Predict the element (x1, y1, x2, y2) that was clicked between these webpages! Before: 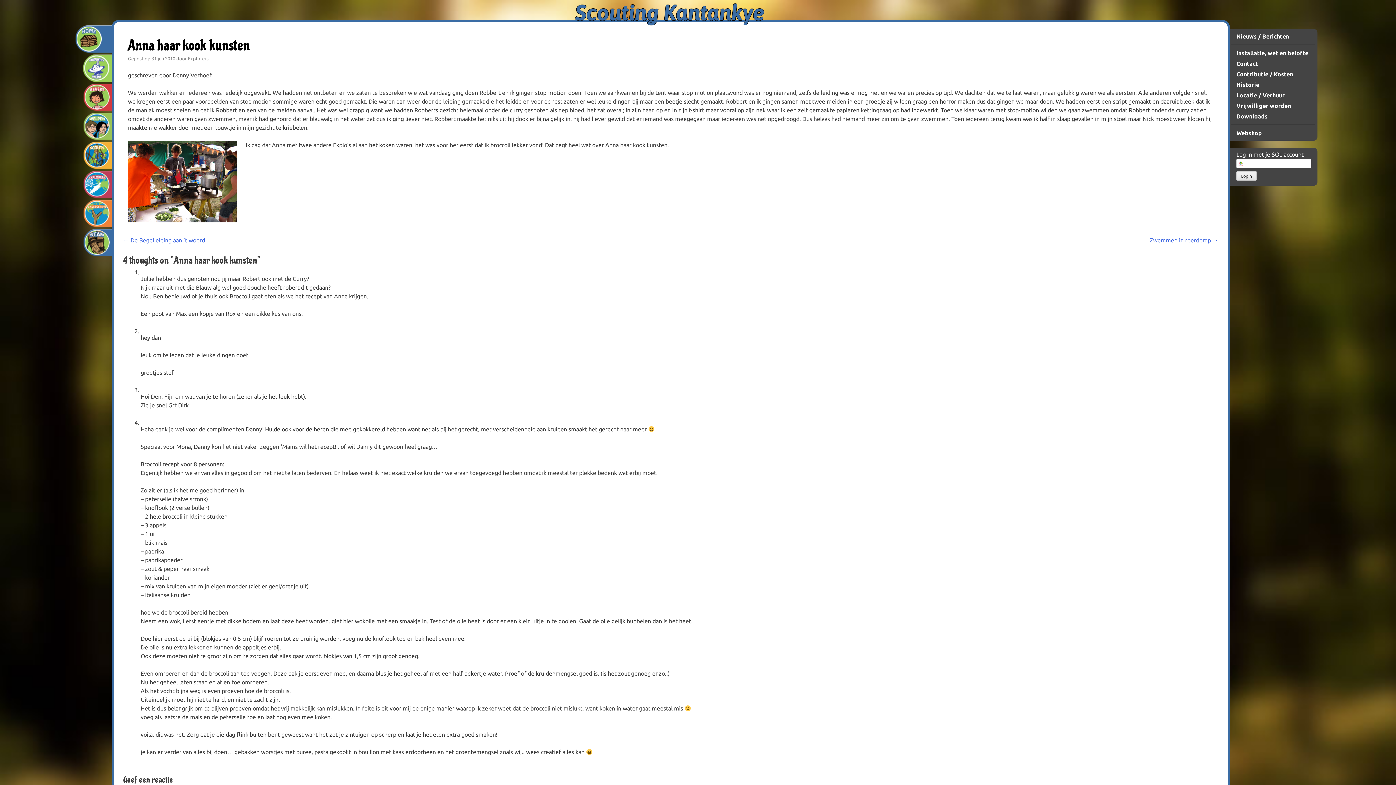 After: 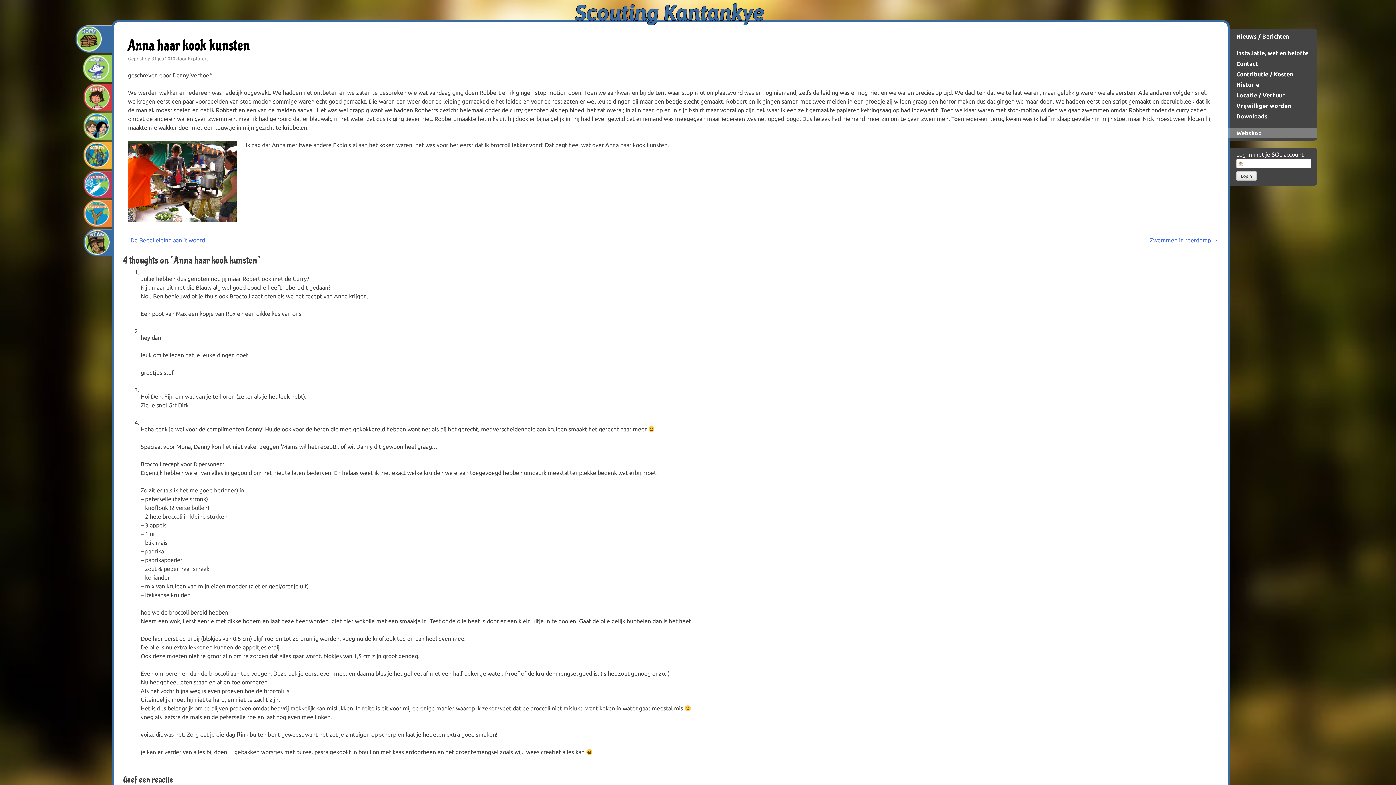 Action: bbox: (1228, 128, 1317, 138) label: Webshop